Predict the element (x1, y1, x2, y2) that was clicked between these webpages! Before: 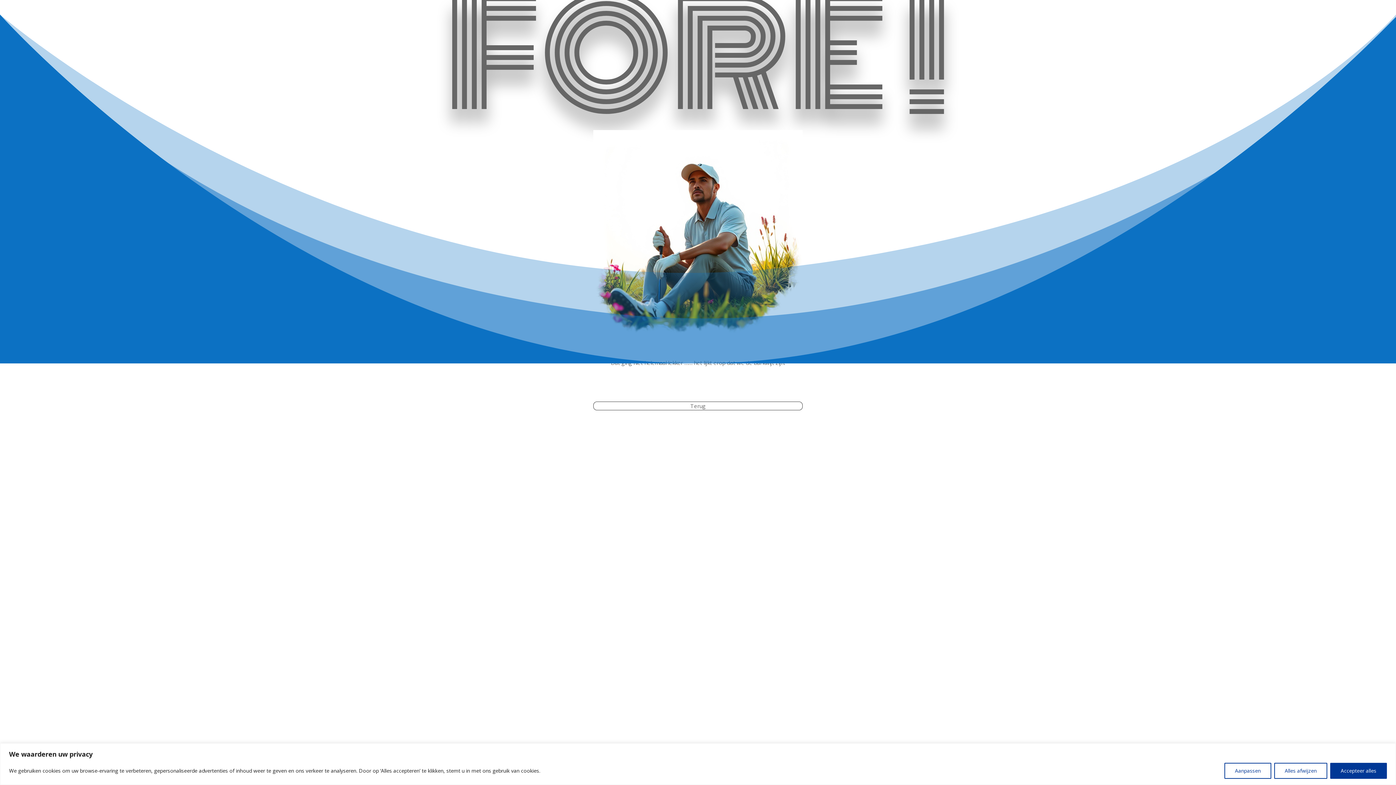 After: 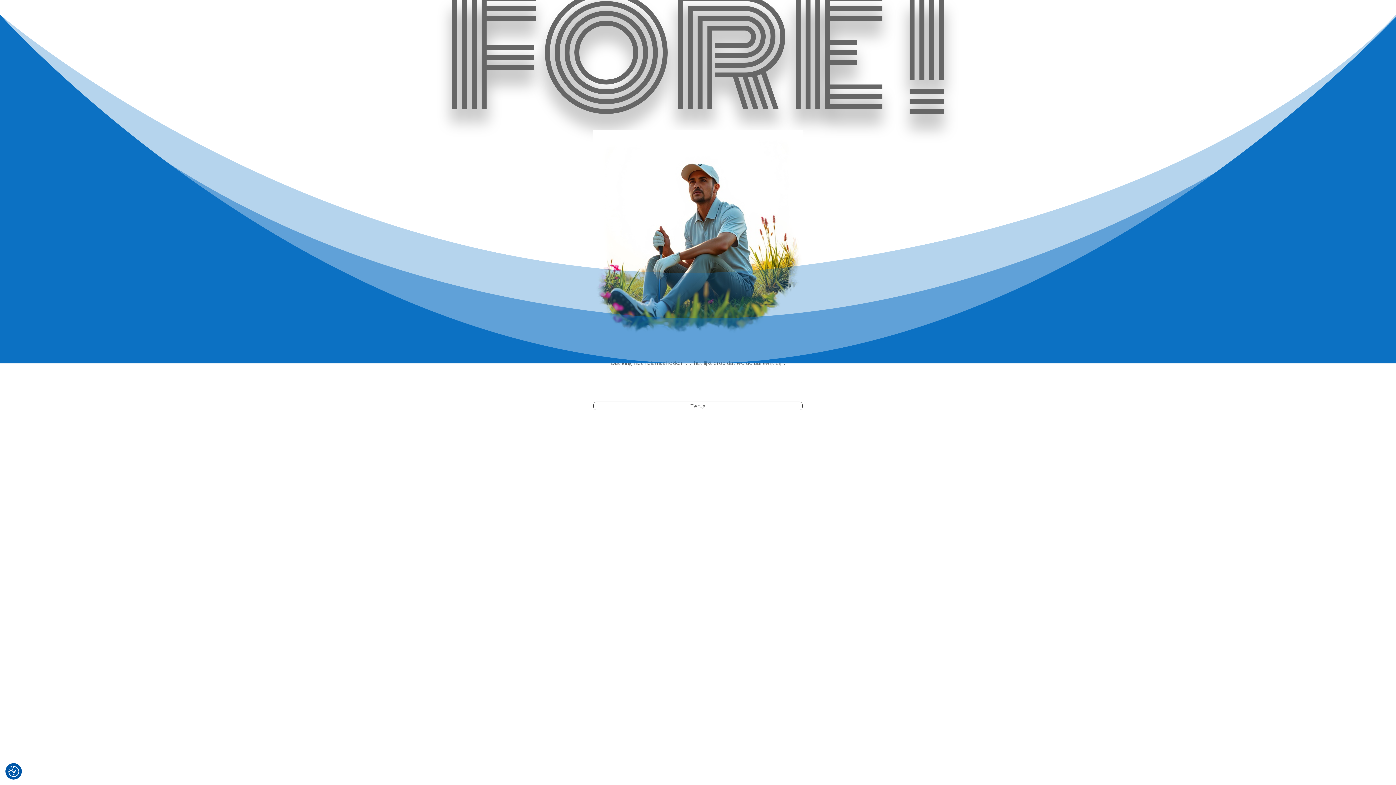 Action: bbox: (1274, 763, 1327, 779) label: Alles afwijzen